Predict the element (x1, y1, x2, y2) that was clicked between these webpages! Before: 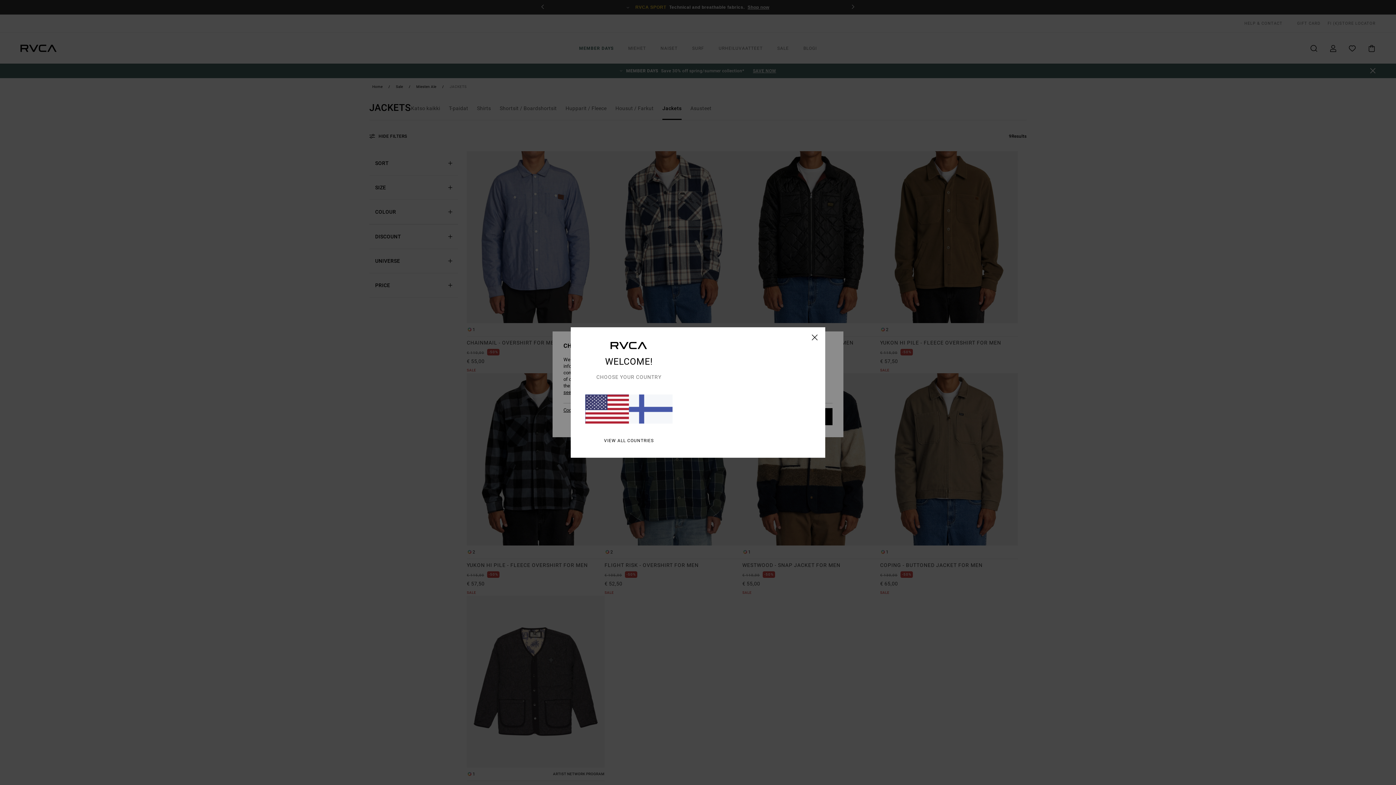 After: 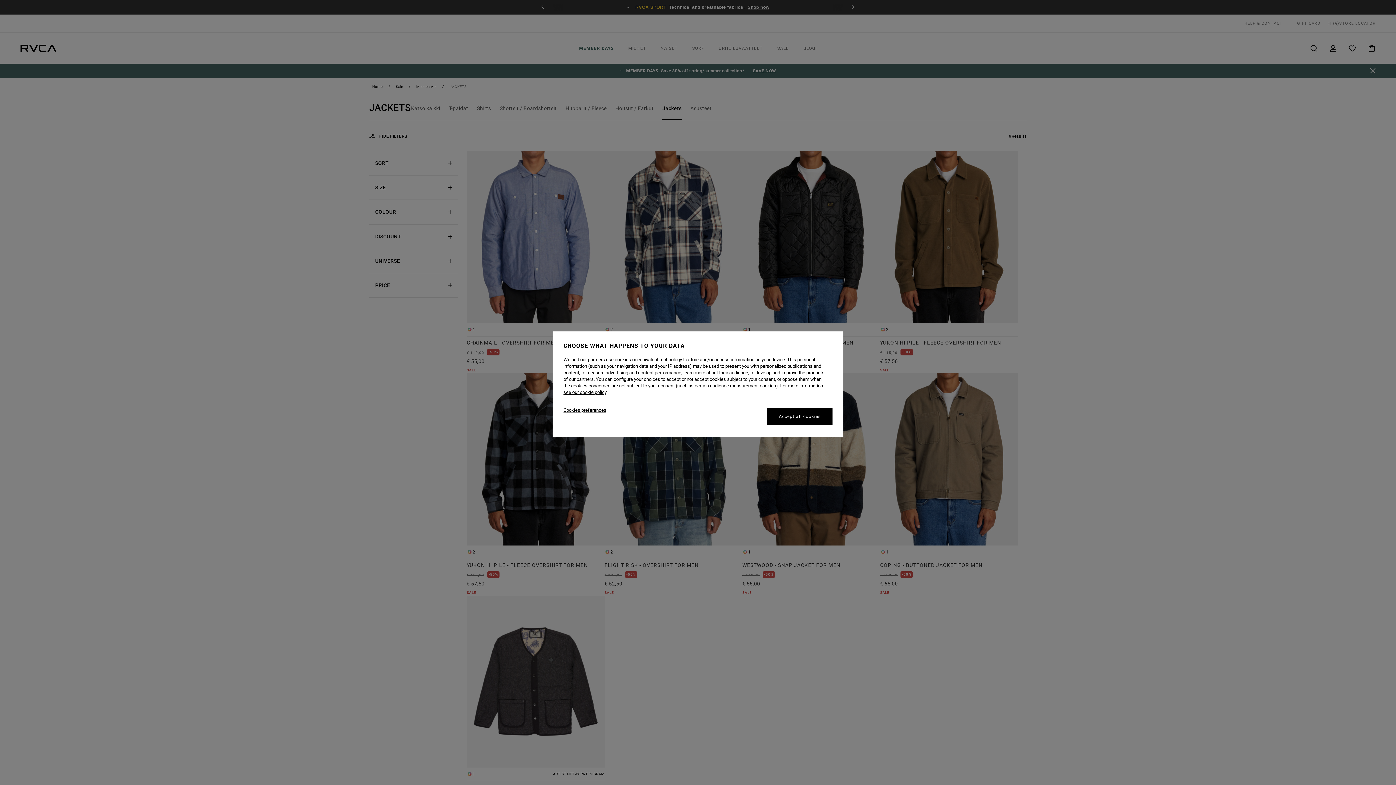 Action: bbox: (629, 394, 672, 423)